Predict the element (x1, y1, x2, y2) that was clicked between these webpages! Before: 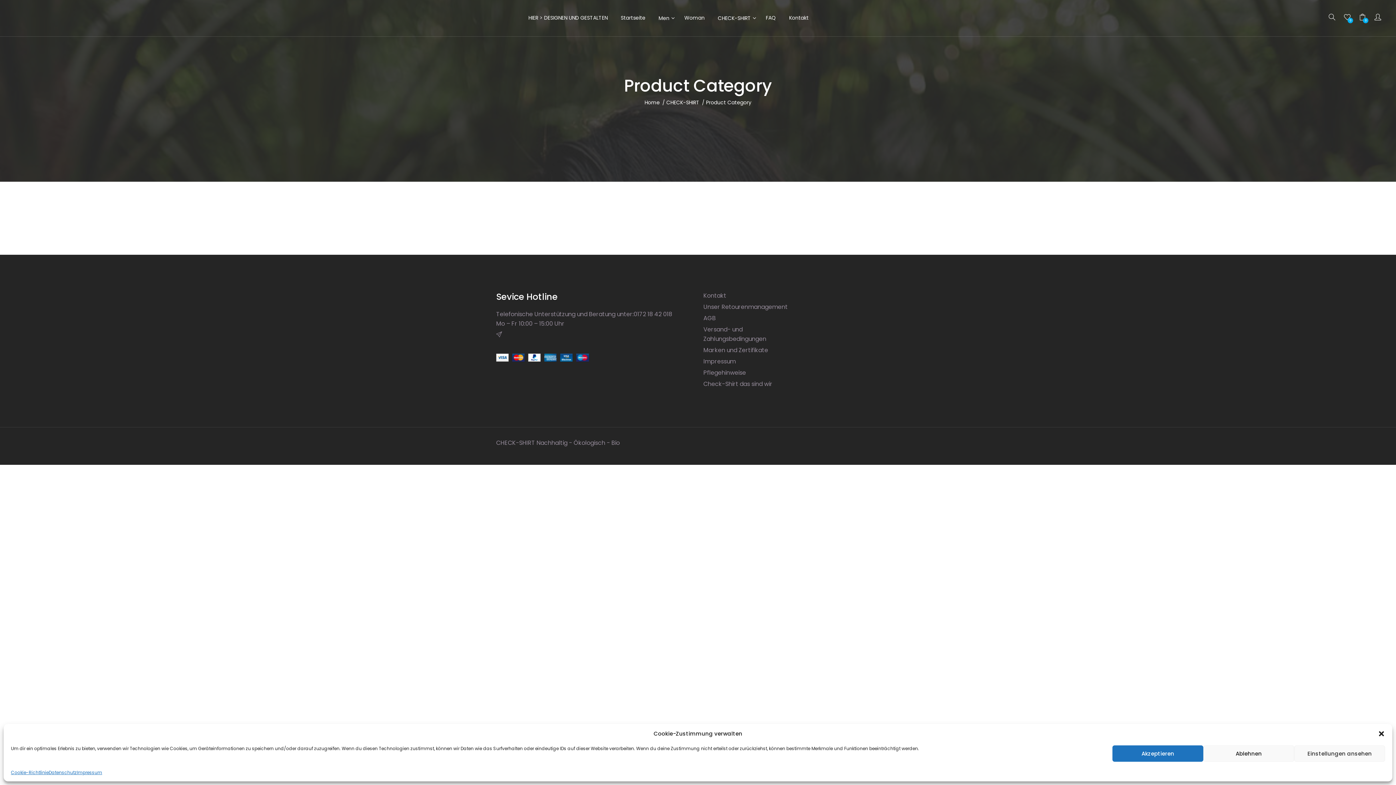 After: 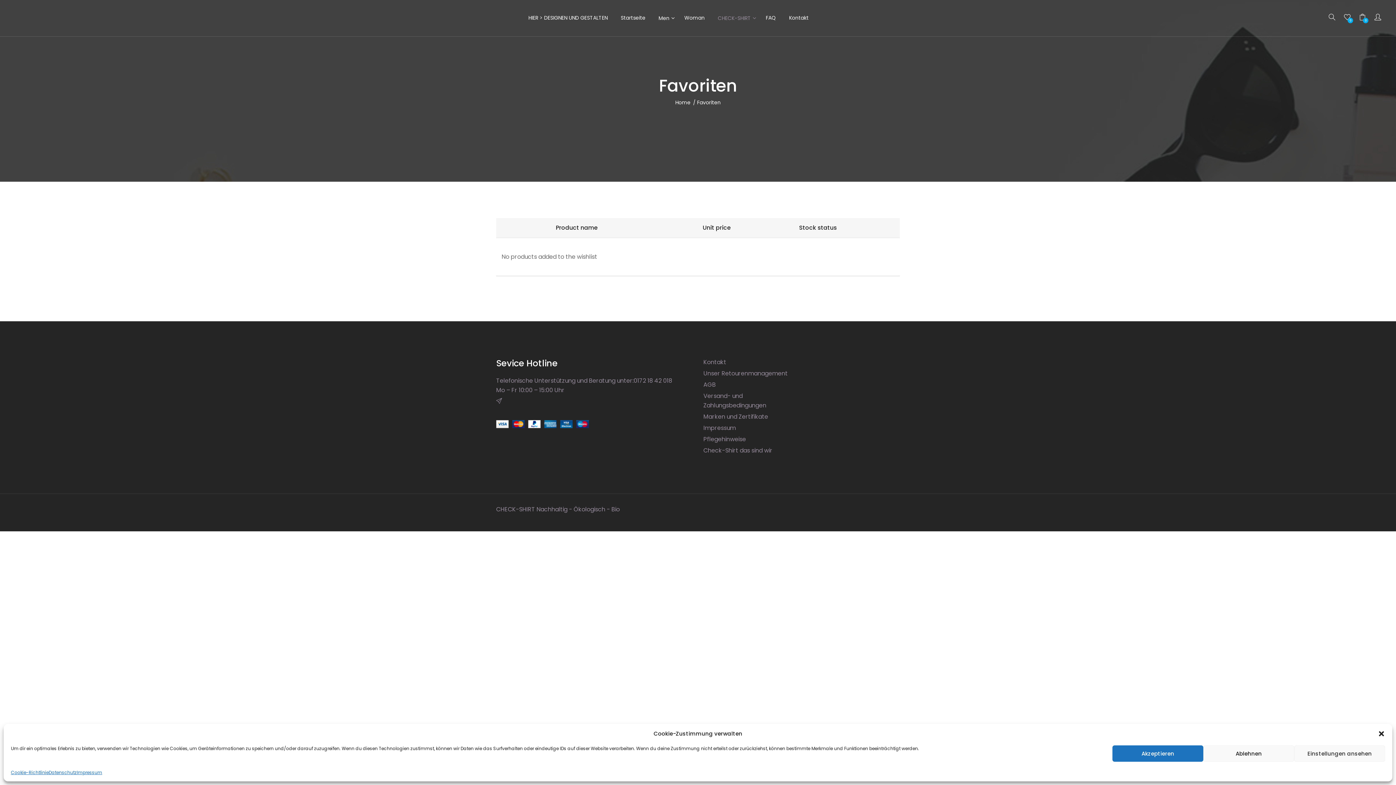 Action: bbox: (1341, 8, 1353, 27) label: 0